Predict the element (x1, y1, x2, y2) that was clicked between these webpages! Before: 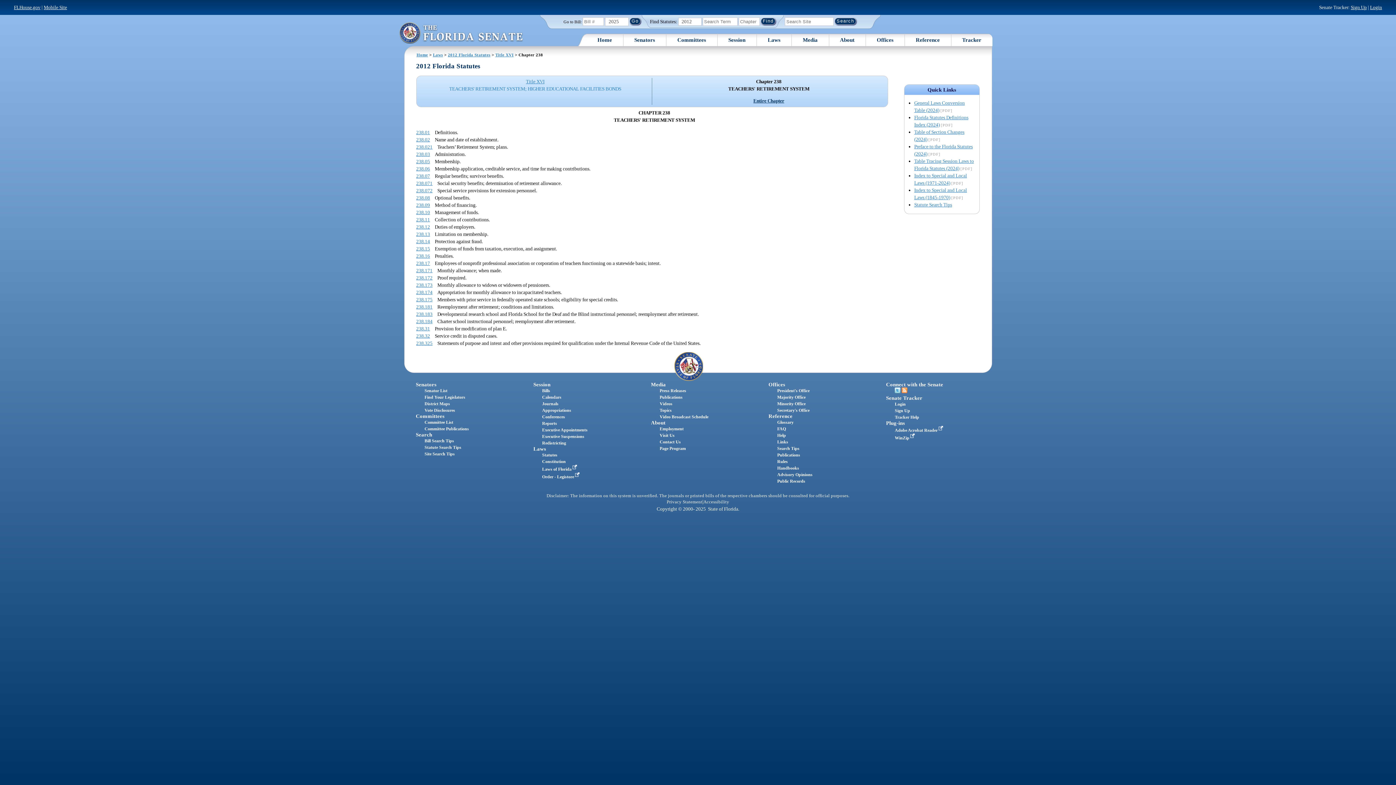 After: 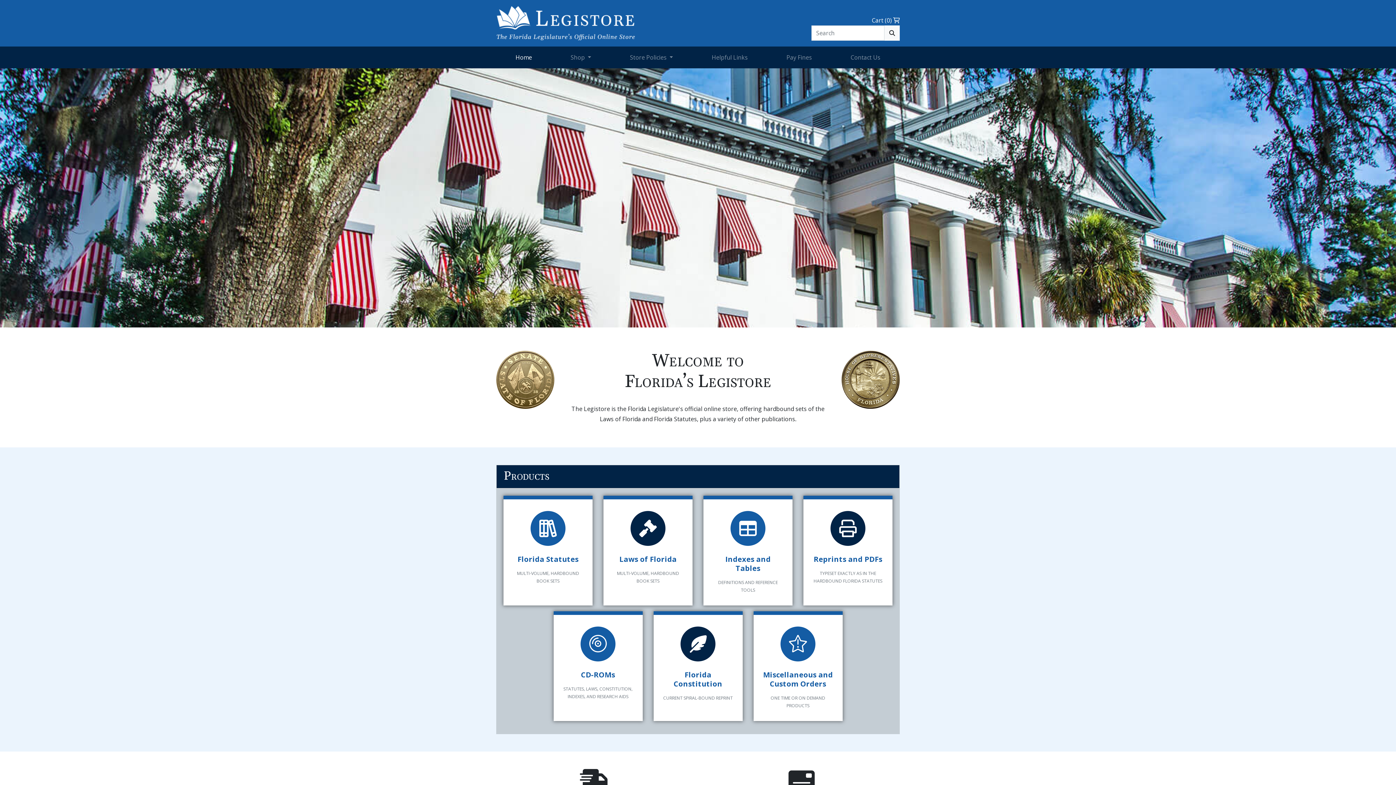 Action: bbox: (542, 474, 582, 479) label: Order - Legistore 